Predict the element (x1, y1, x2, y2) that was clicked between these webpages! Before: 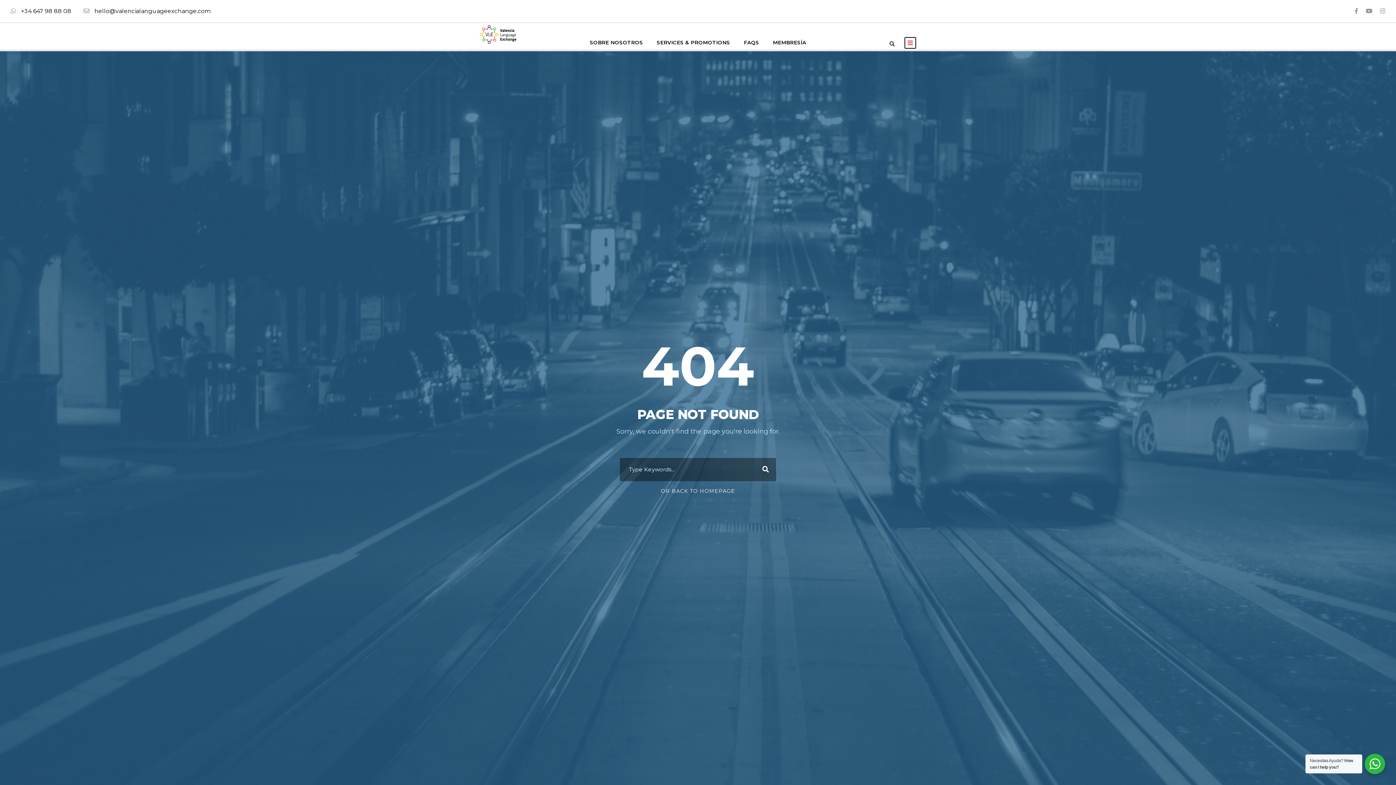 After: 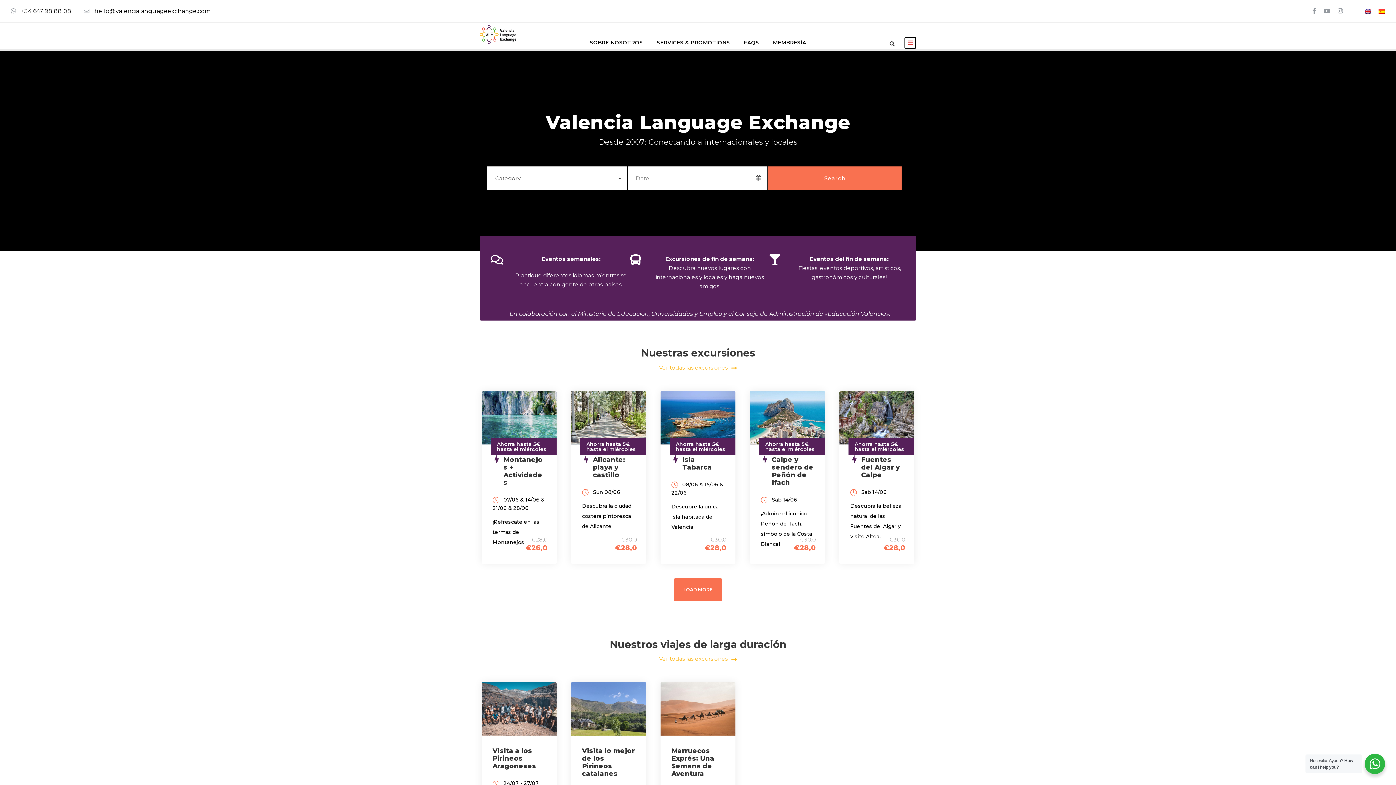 Action: bbox: (480, 30, 516, 37)